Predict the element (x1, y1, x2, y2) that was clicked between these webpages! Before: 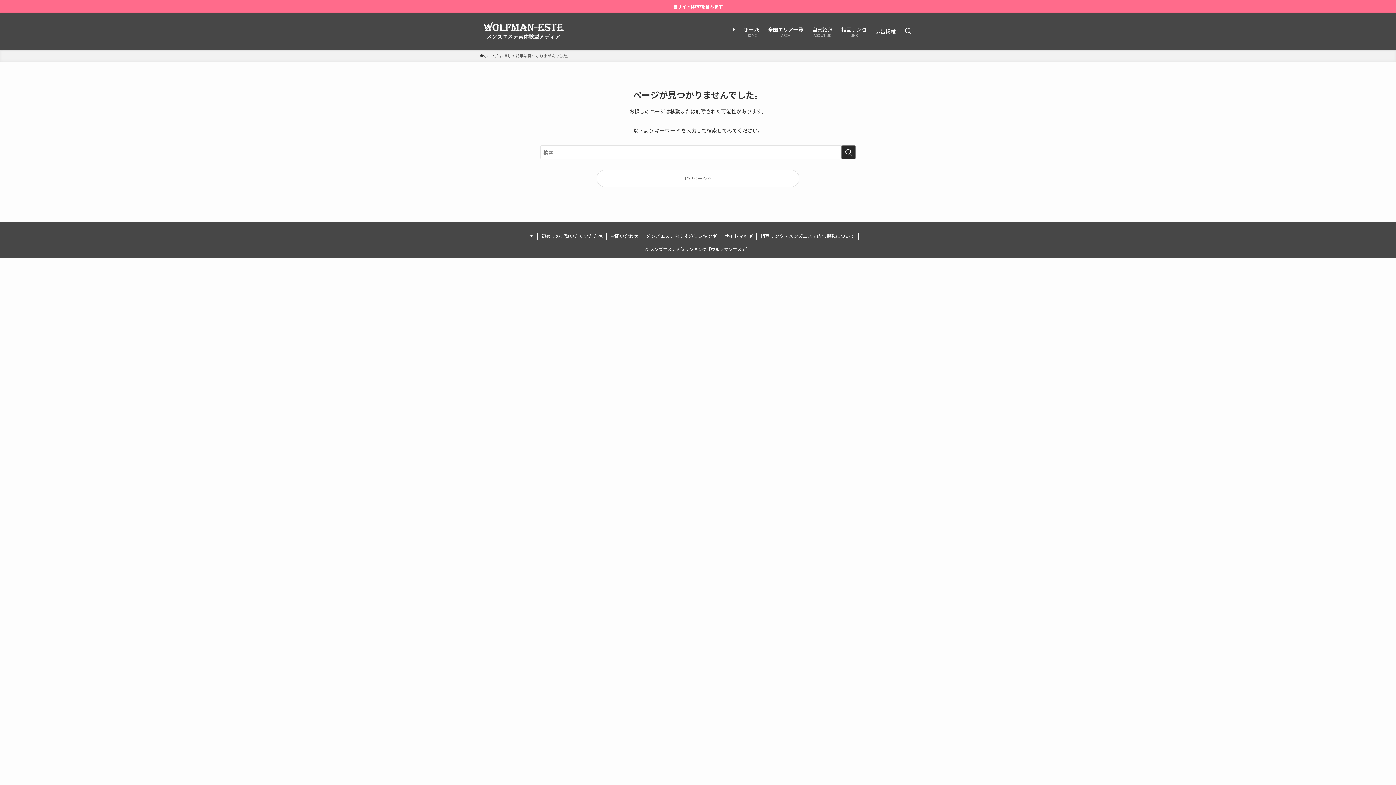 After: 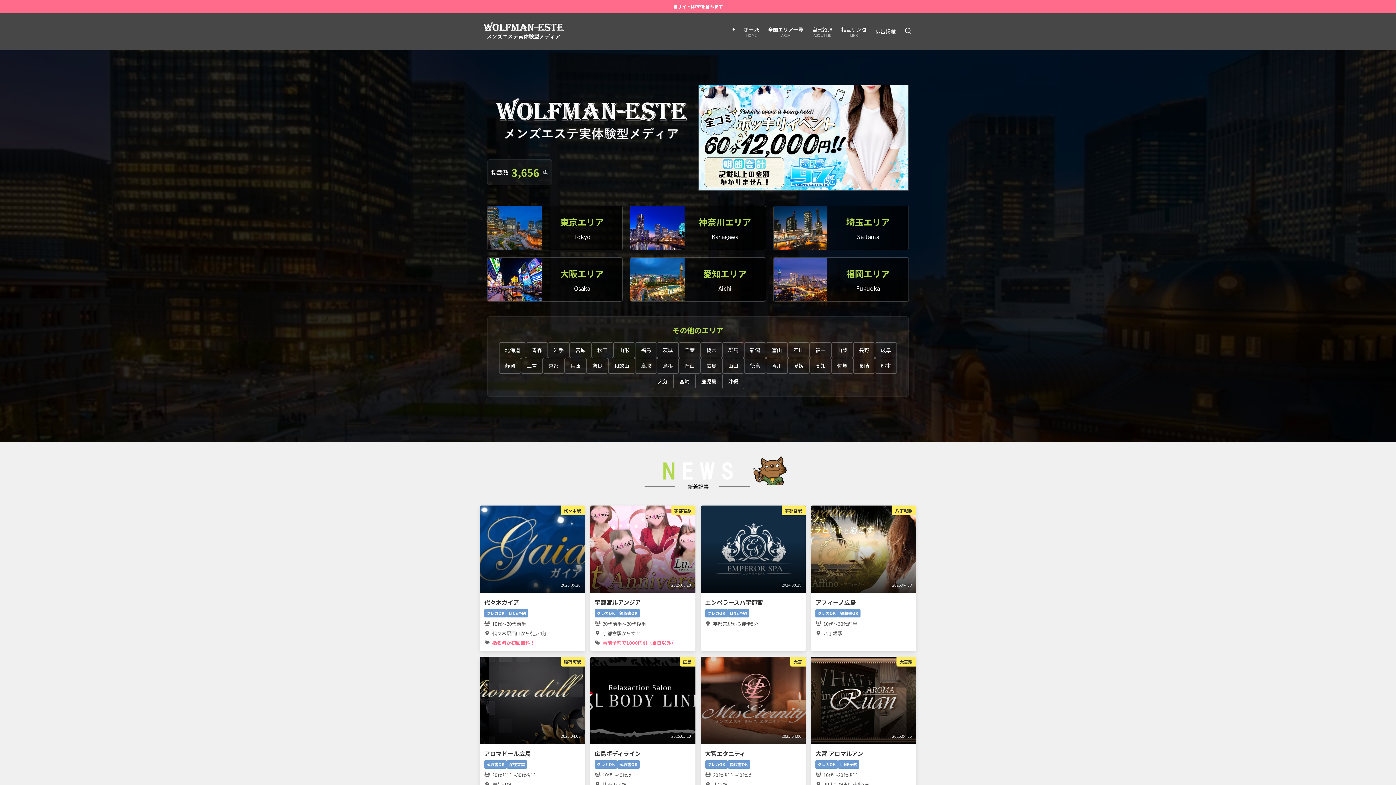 Action: label: TOPページへ bbox: (597, 170, 799, 186)